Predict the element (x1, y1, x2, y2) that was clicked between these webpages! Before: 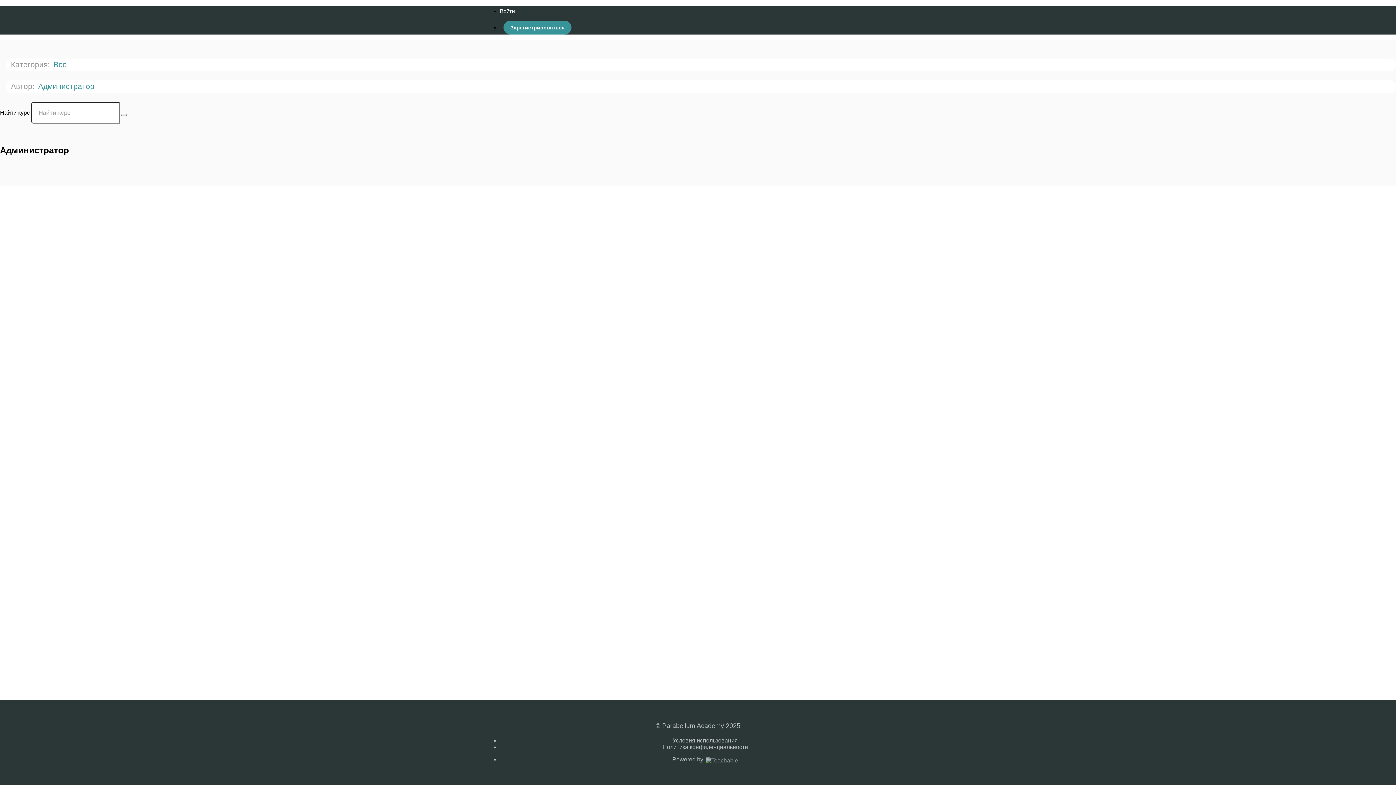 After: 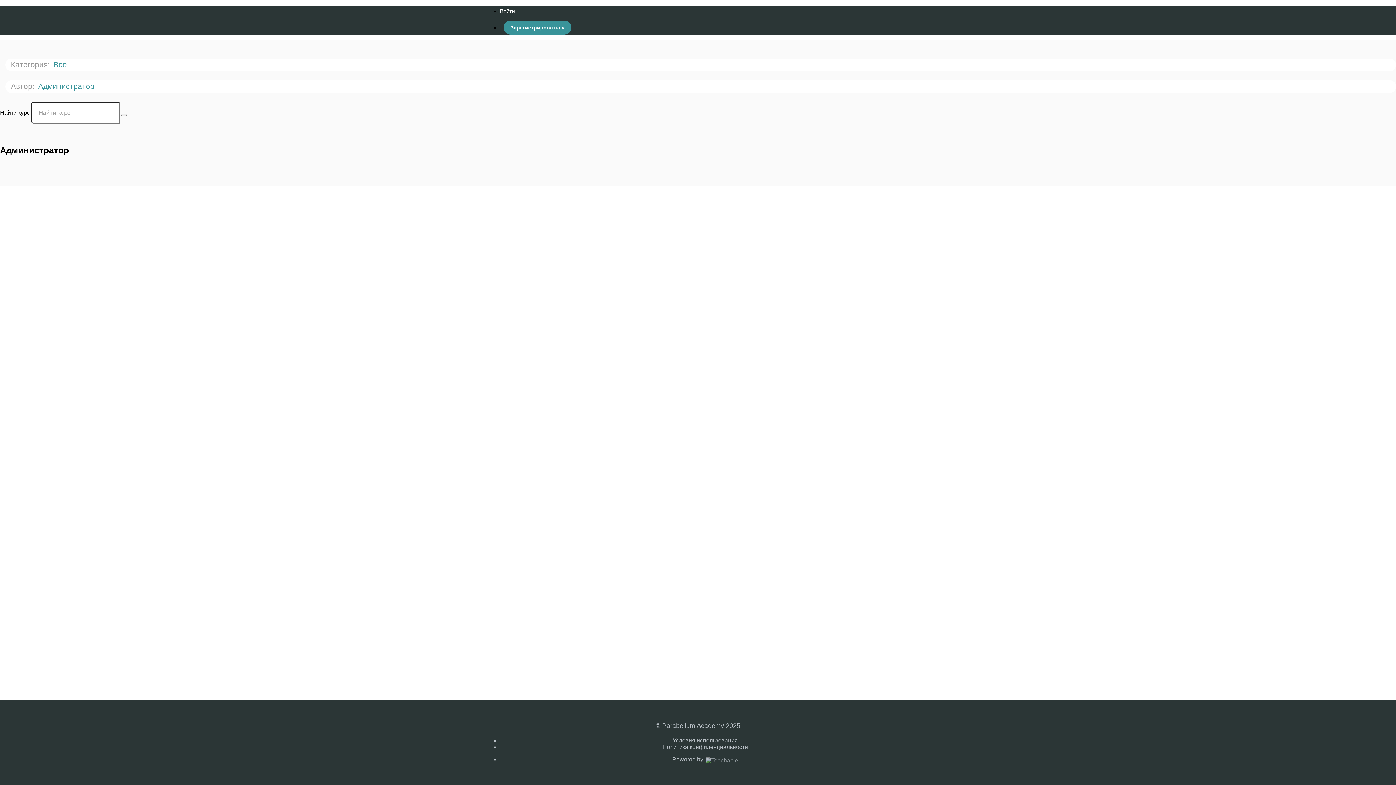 Action: label: Все  bbox: (53, 60, 74, 69)